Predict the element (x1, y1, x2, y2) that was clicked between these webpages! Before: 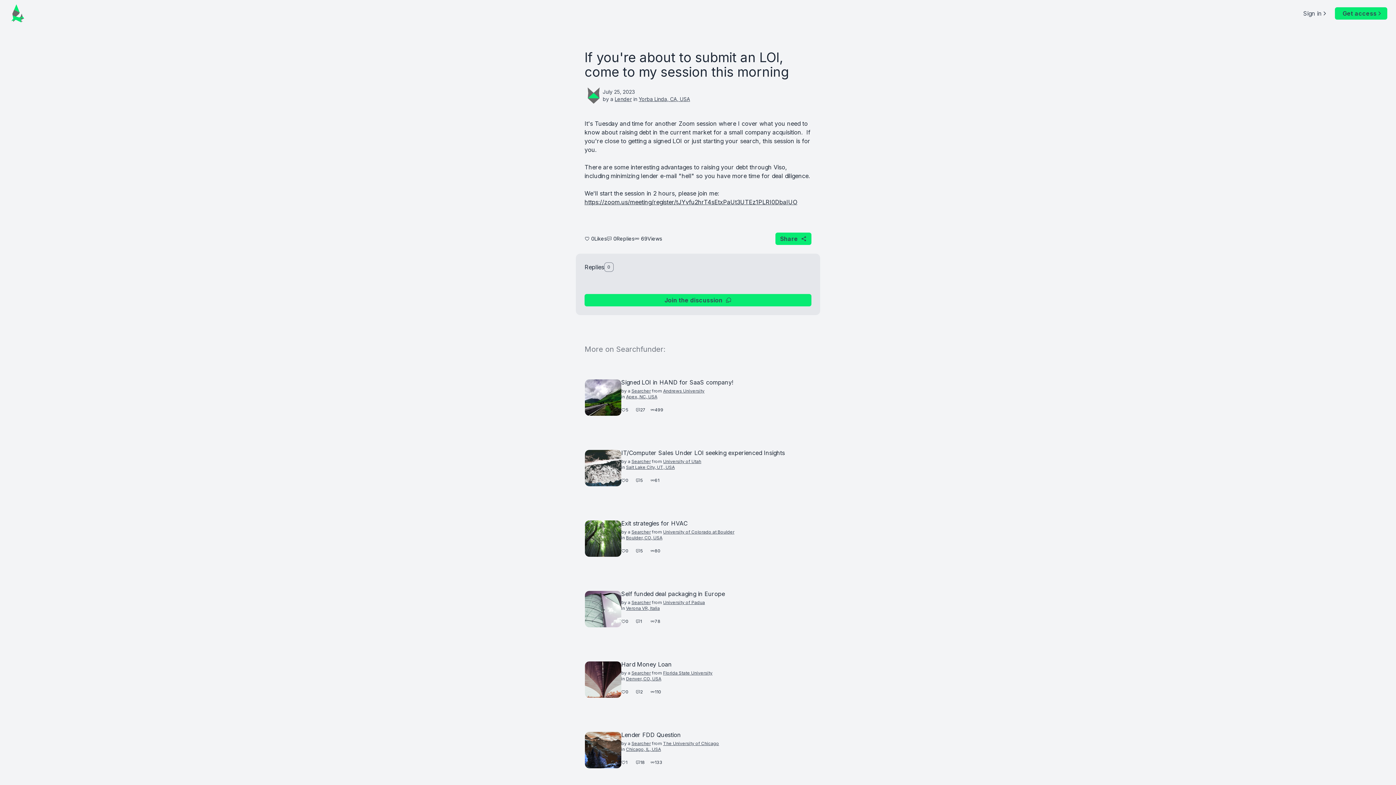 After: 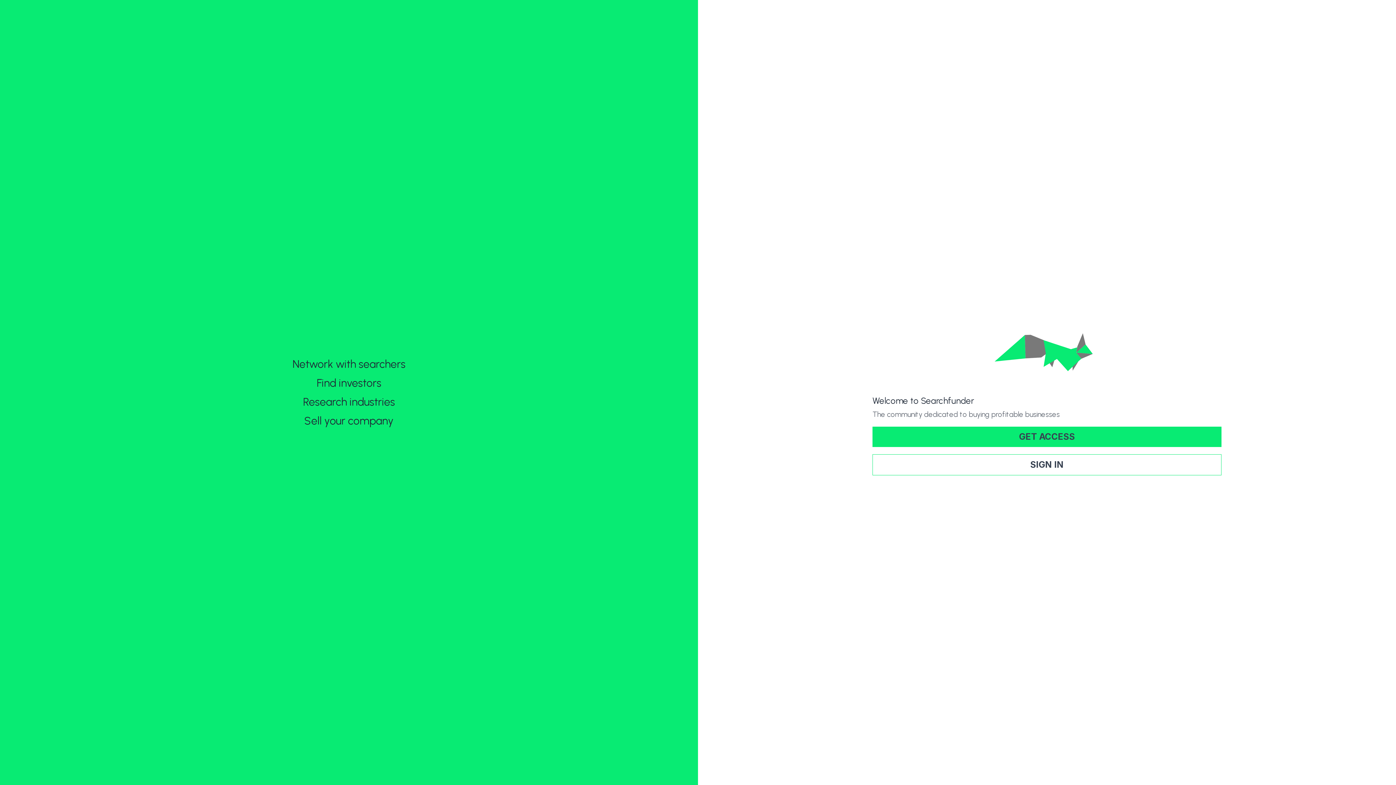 Action: bbox: (8, 4, 26, 22)